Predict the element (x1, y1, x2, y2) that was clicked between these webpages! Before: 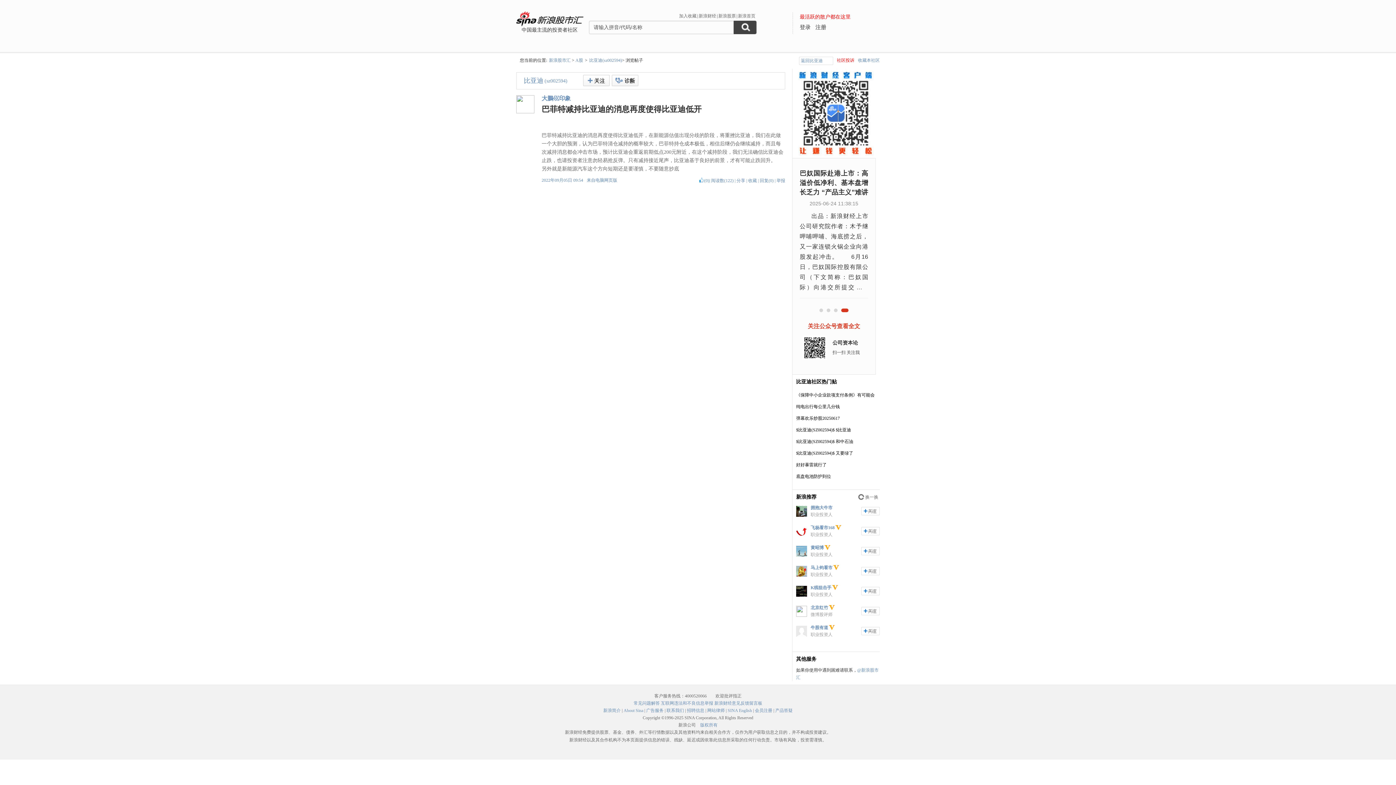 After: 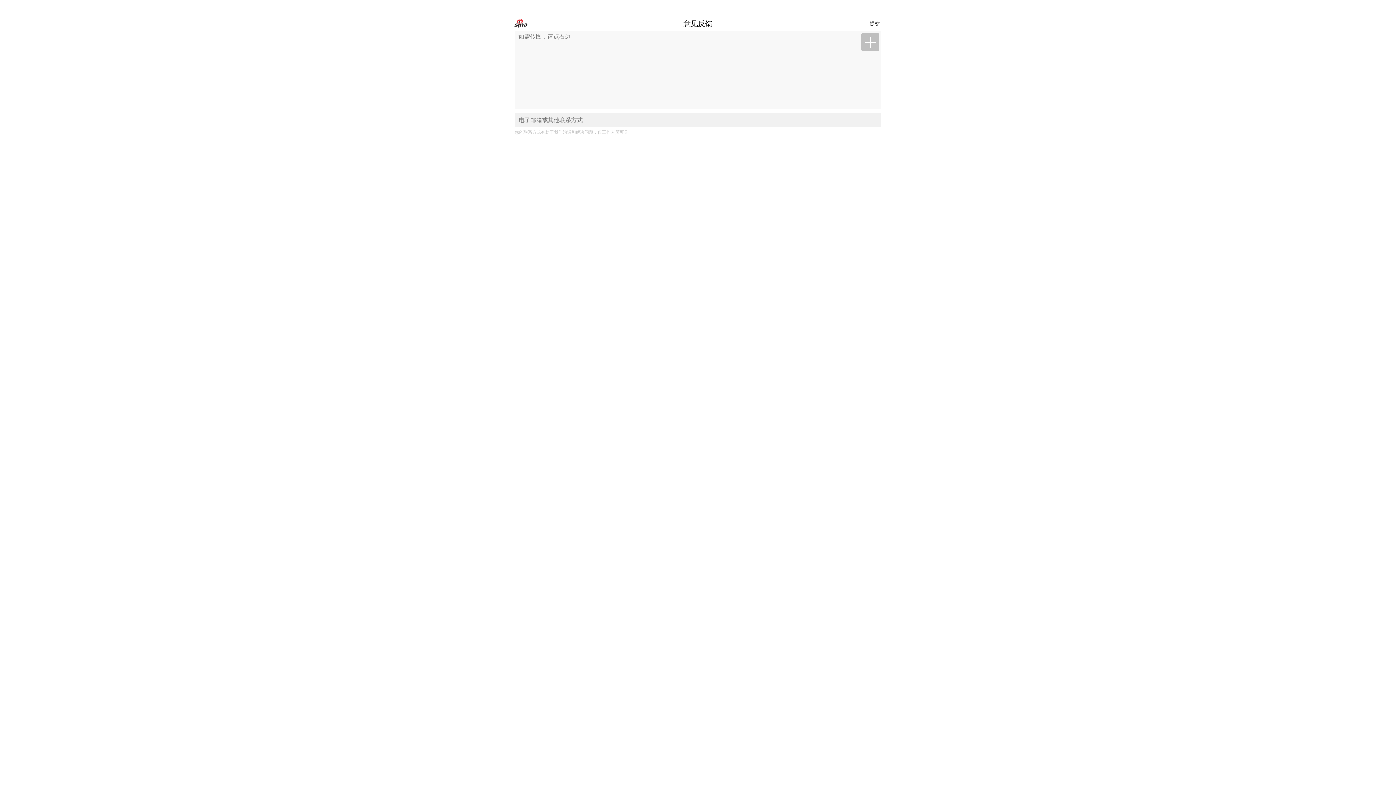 Action: label: 新浪财经意见反馈留言板 bbox: (714, 701, 762, 706)